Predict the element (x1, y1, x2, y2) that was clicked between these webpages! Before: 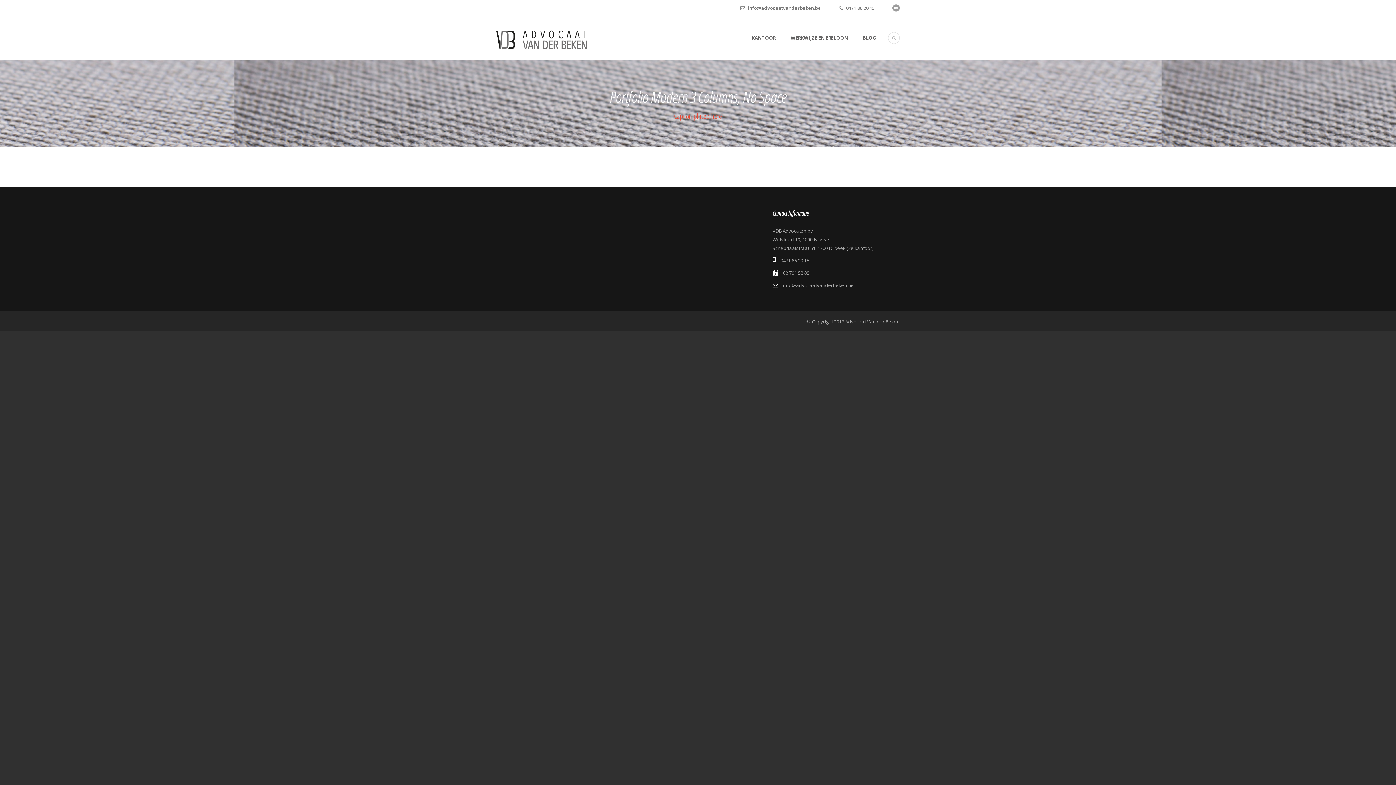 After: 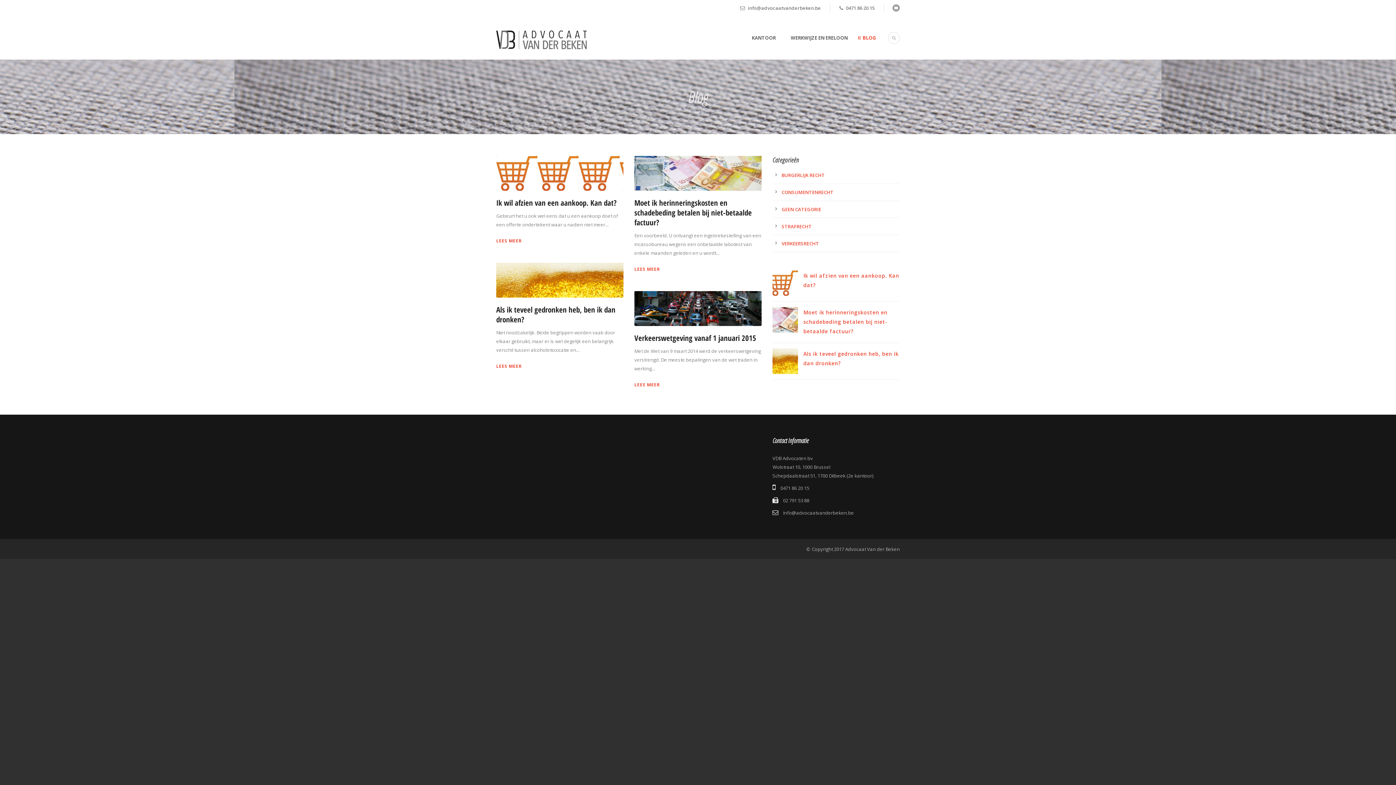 Action: label: BLOG bbox: (848, 33, 876, 59)